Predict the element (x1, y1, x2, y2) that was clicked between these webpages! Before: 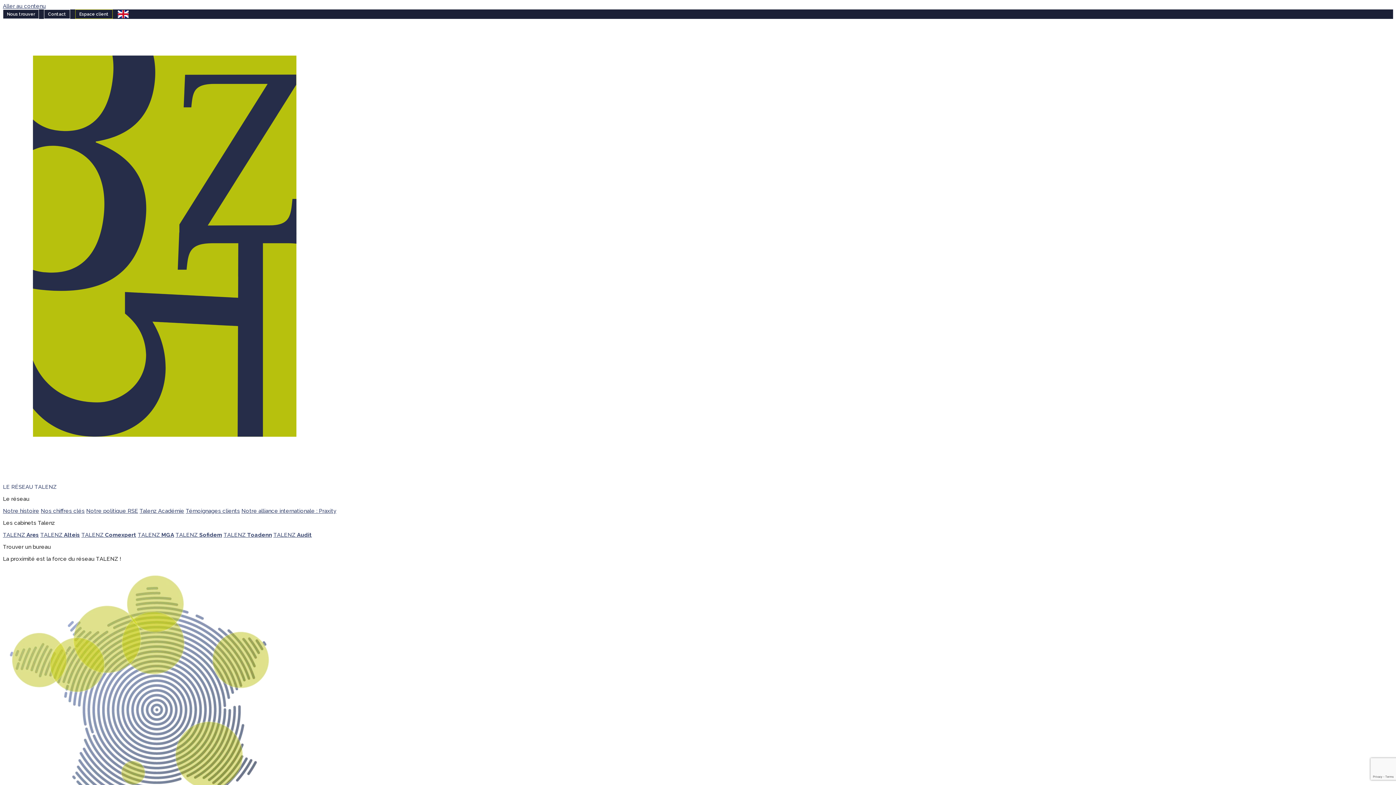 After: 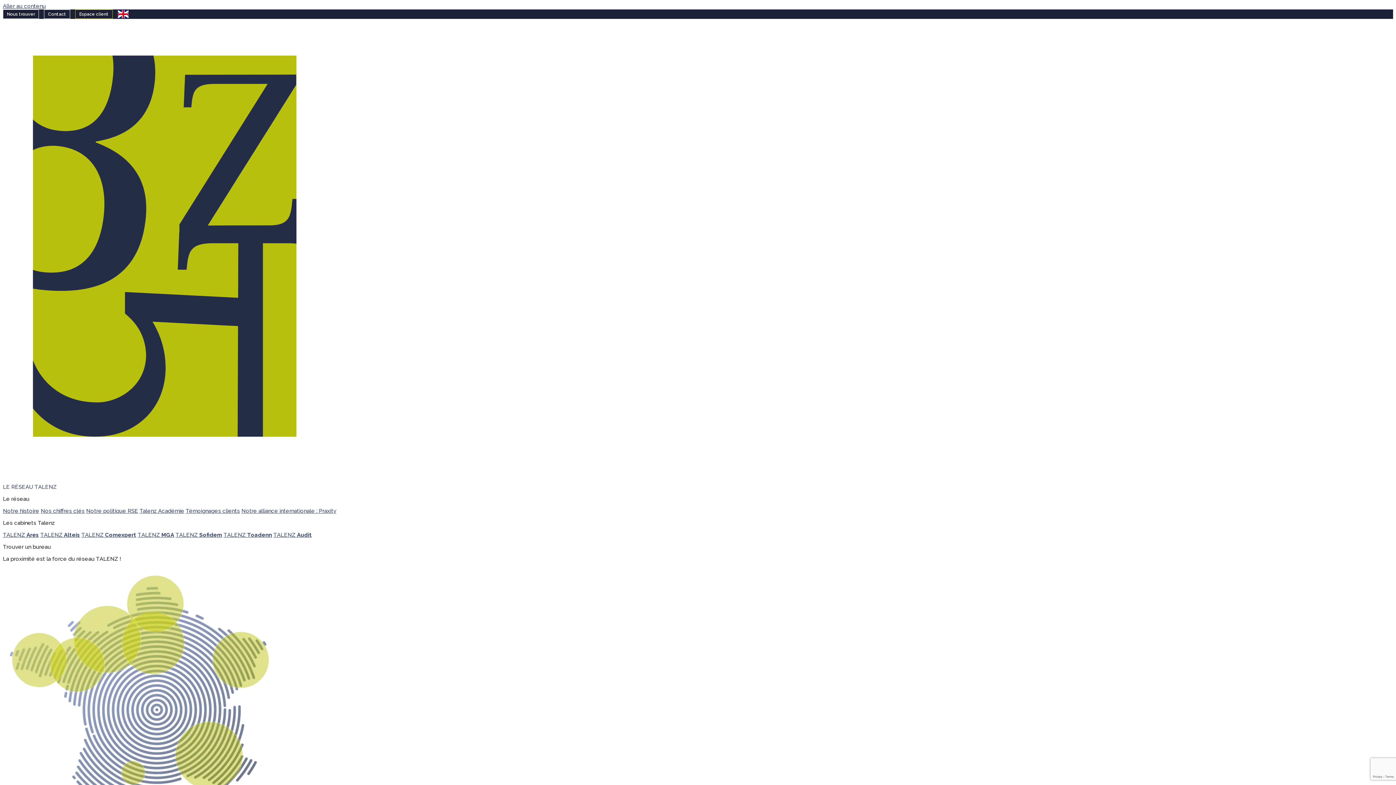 Action: bbox: (75, 9, 112, 18) label: Espace client